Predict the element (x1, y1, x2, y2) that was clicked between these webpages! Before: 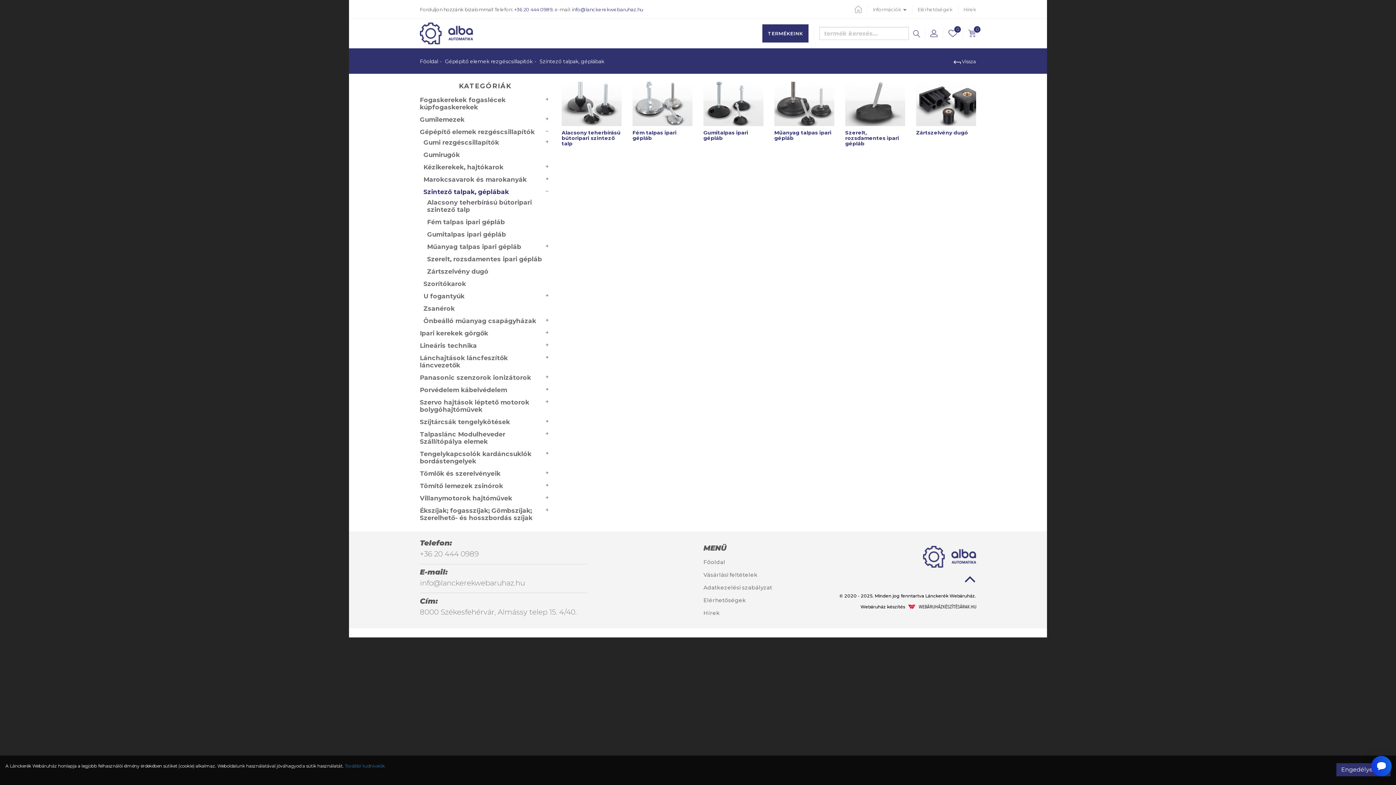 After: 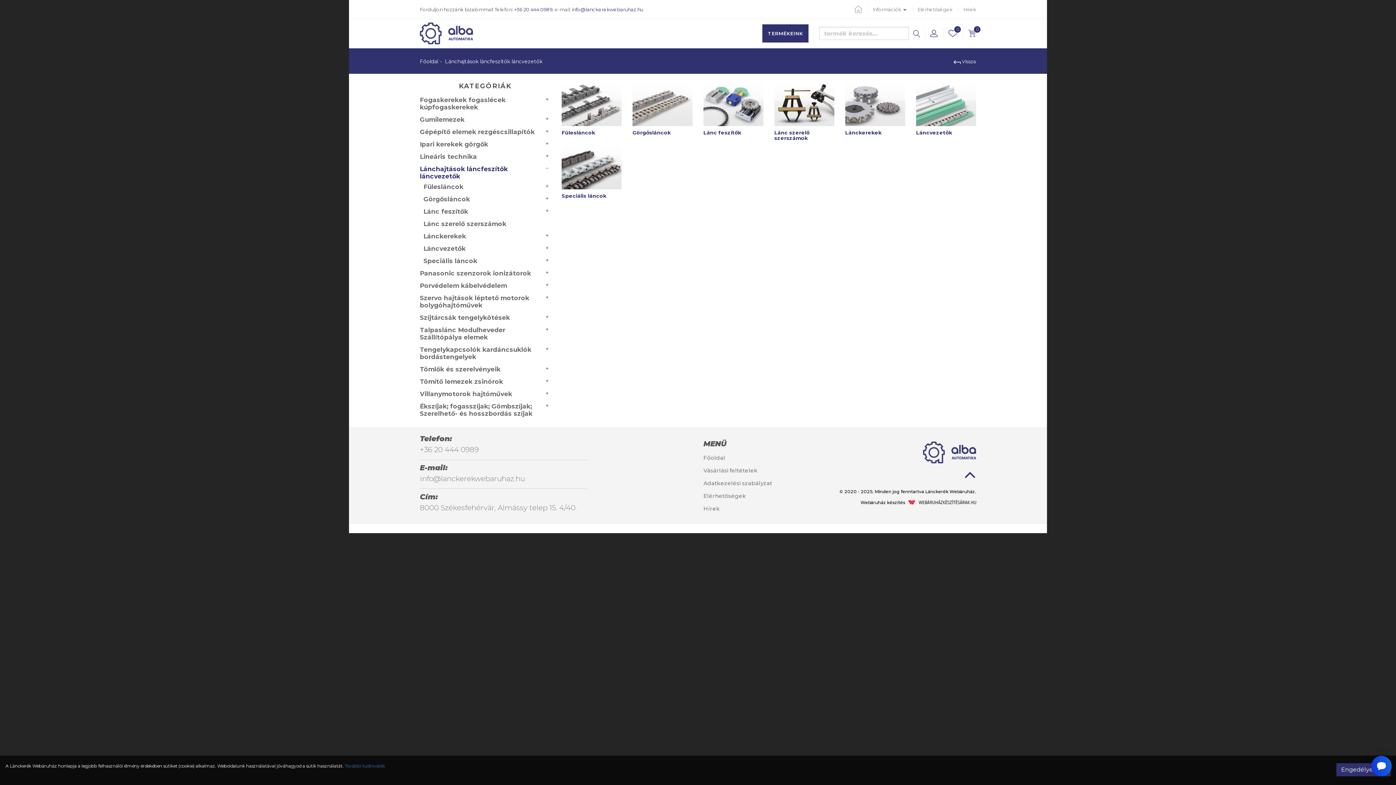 Action: label: Lánchajtások láncfeszítők láncvezetők bbox: (420, 353, 543, 369)